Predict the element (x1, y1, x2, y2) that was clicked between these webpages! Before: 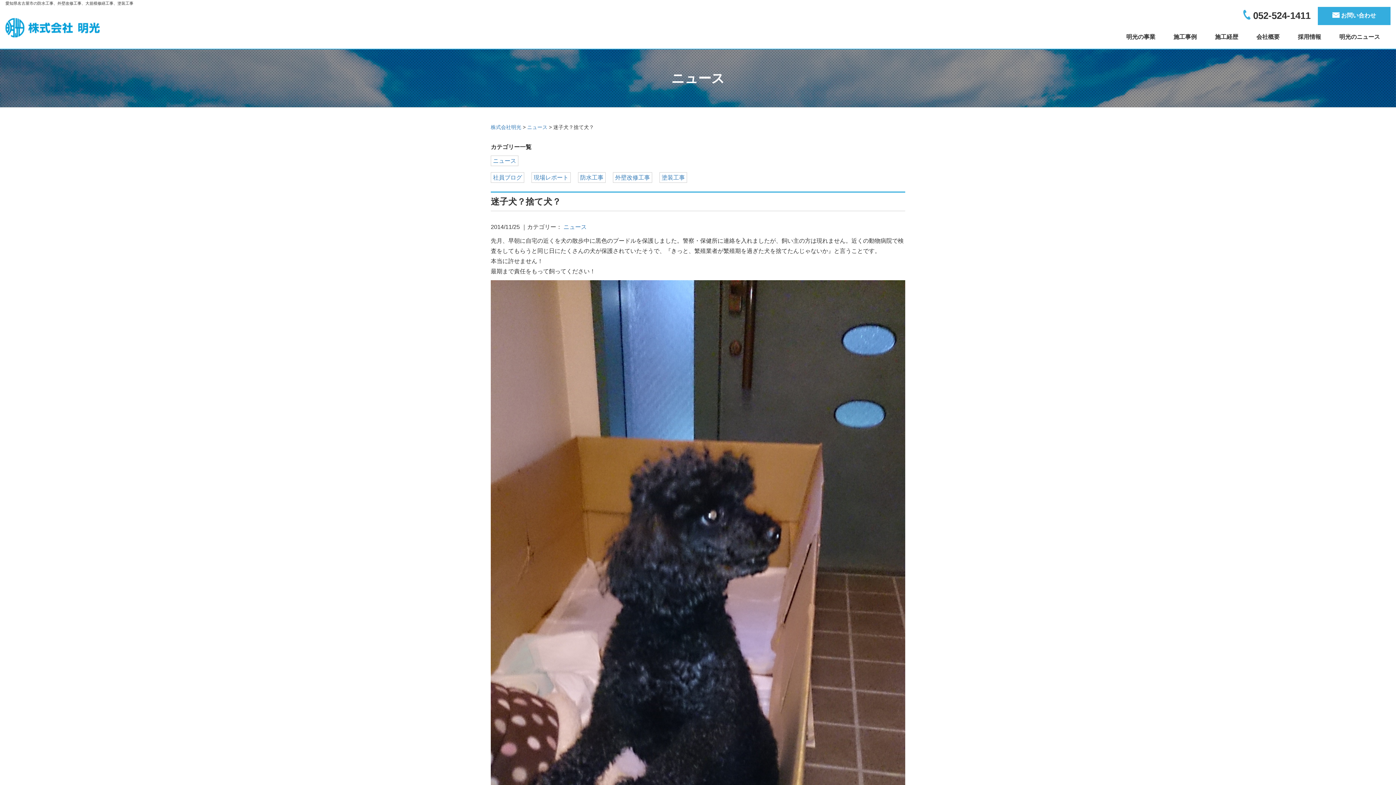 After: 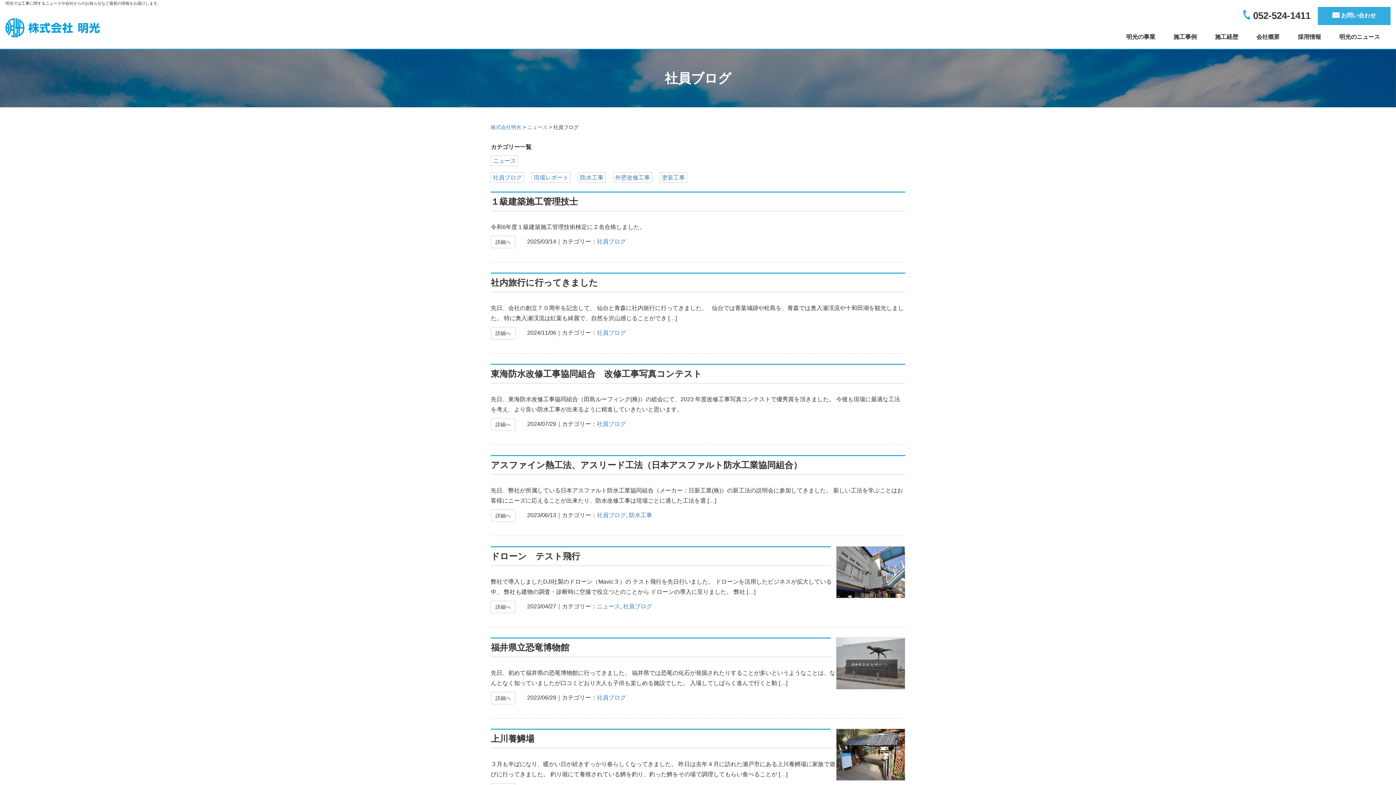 Action: bbox: (490, 172, 524, 182) label: 社員ブログ